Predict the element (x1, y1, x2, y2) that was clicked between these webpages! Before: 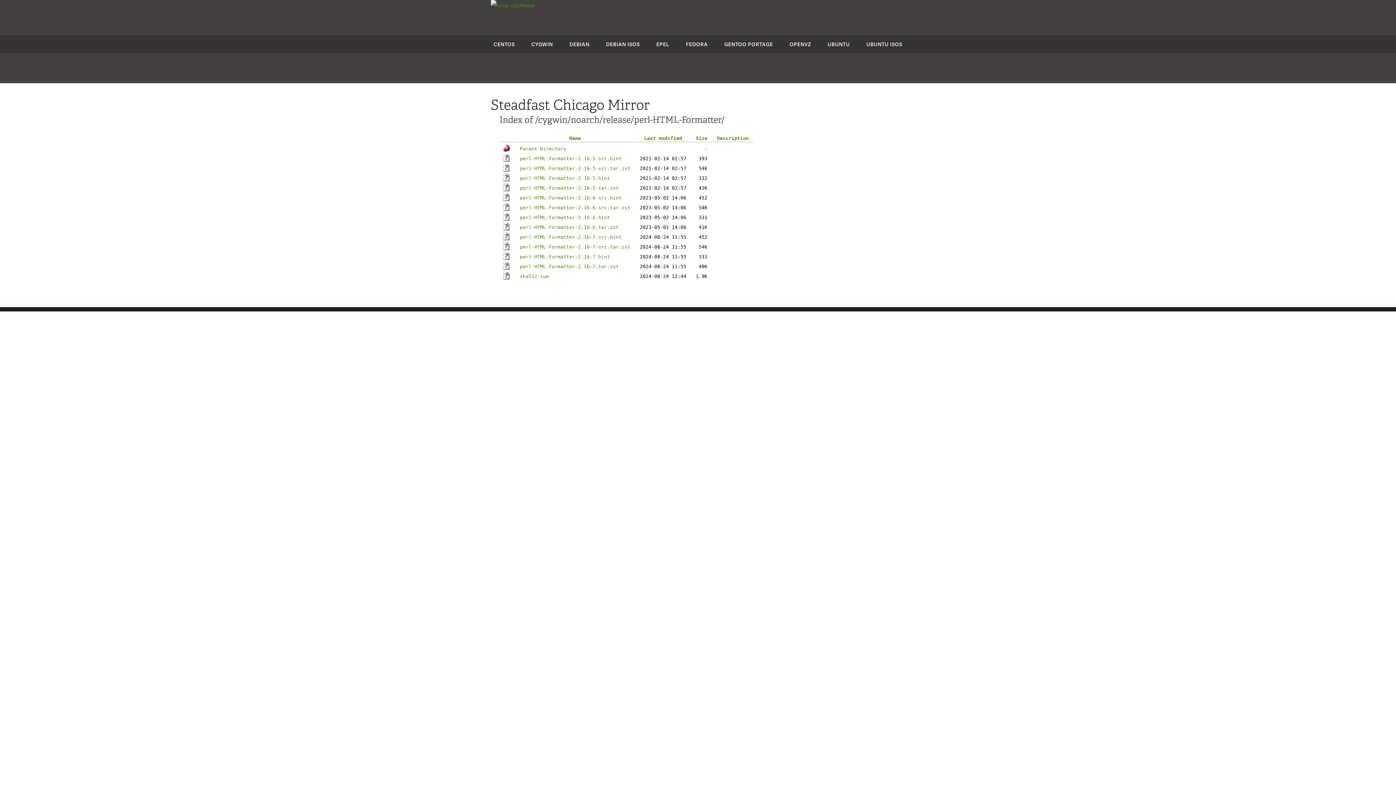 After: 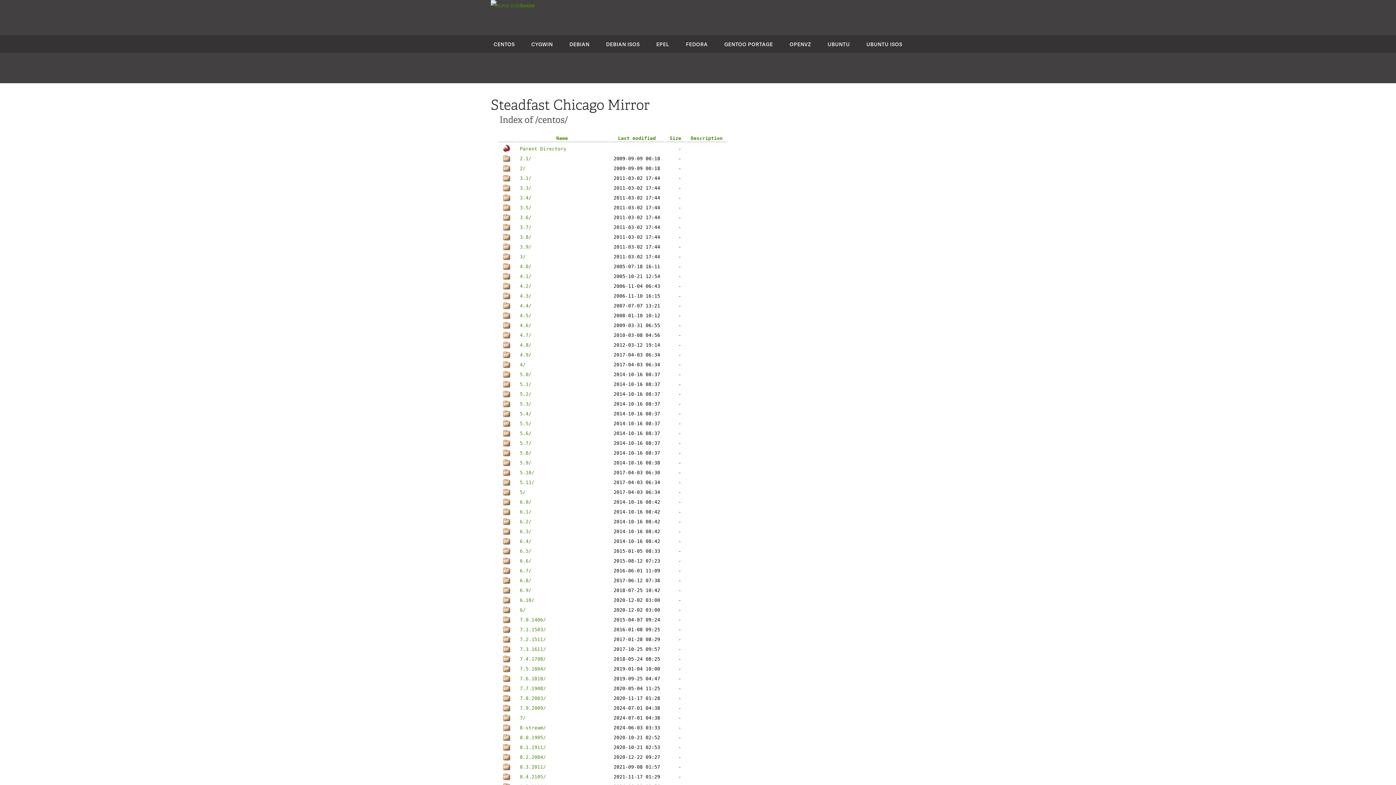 Action: label: CENTOS bbox: (493, 40, 514, 47)